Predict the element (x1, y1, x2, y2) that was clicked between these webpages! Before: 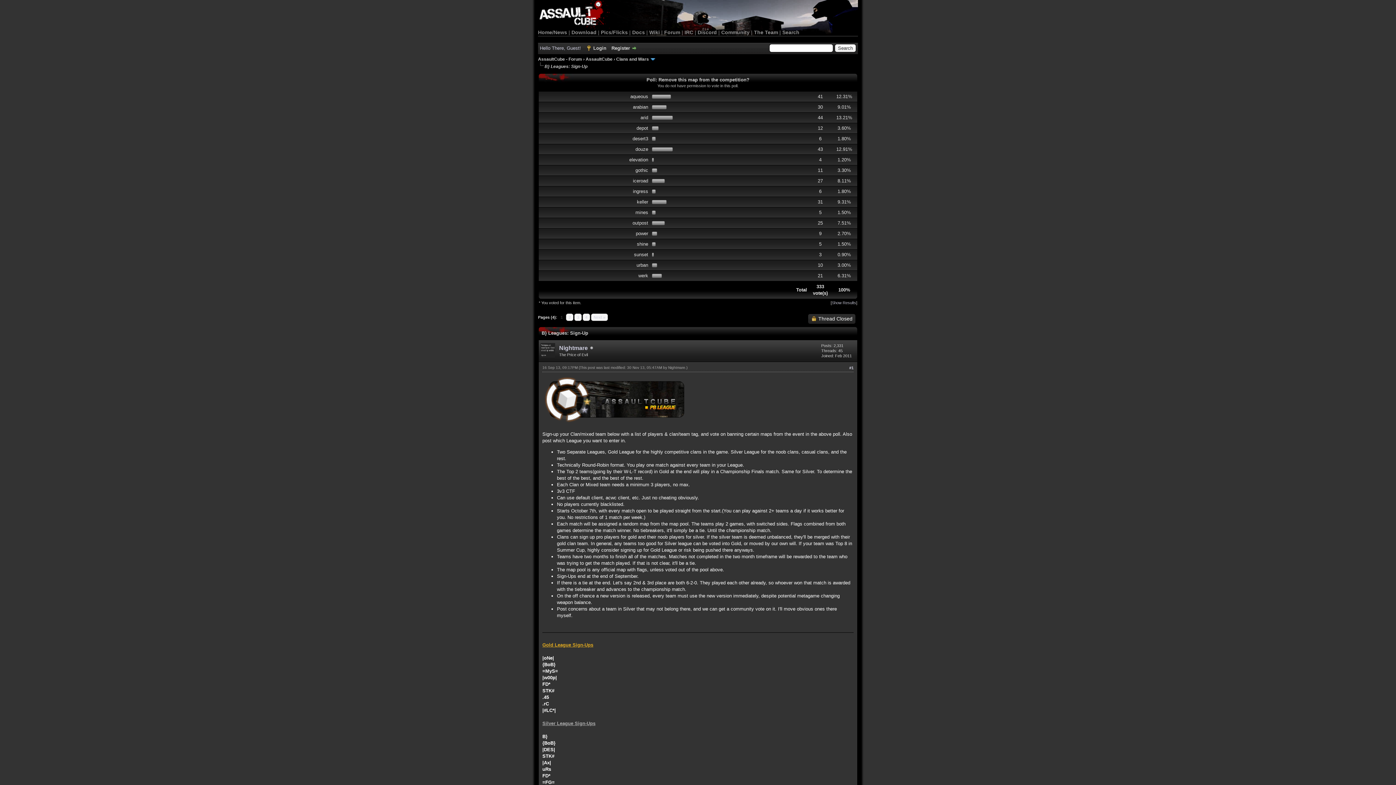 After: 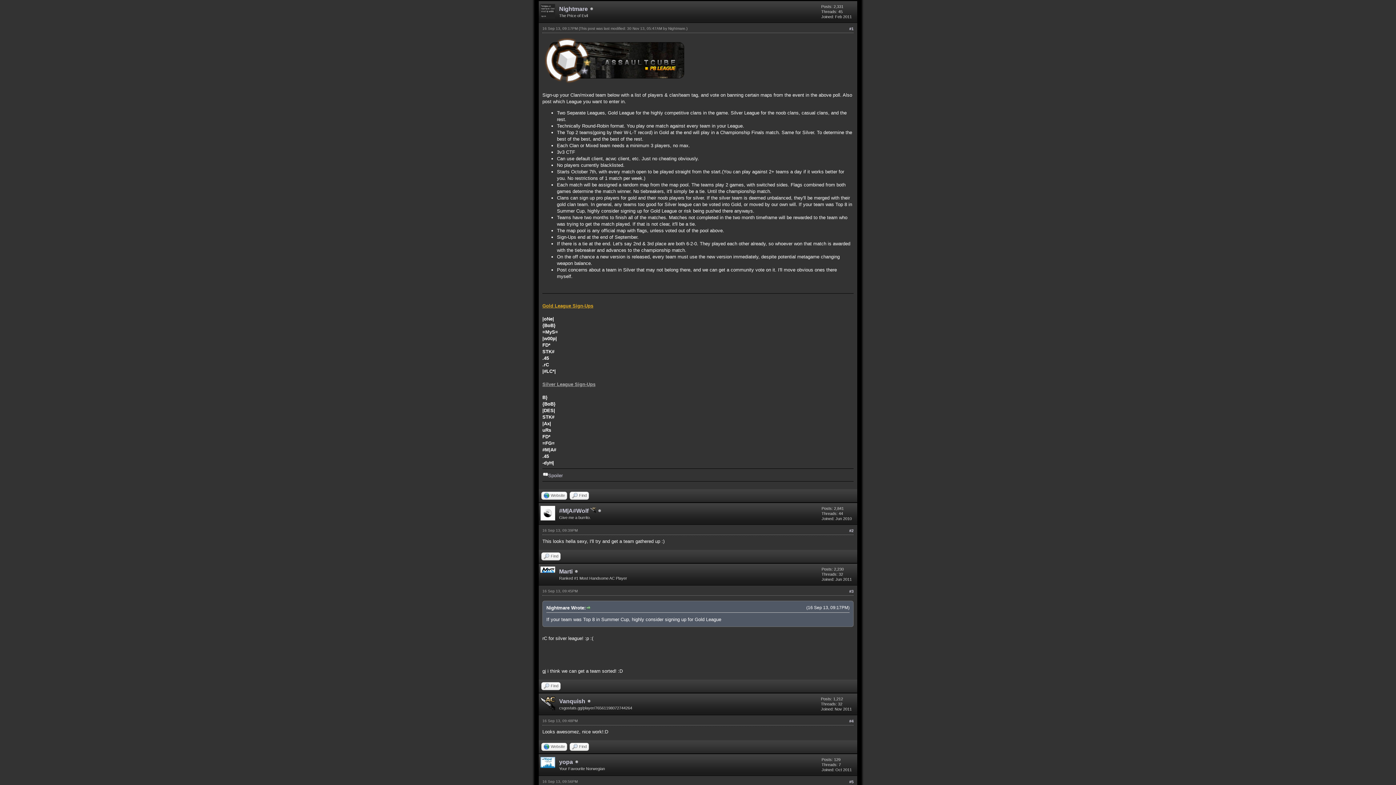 Action: bbox: (849, 365, 853, 370) label: #1